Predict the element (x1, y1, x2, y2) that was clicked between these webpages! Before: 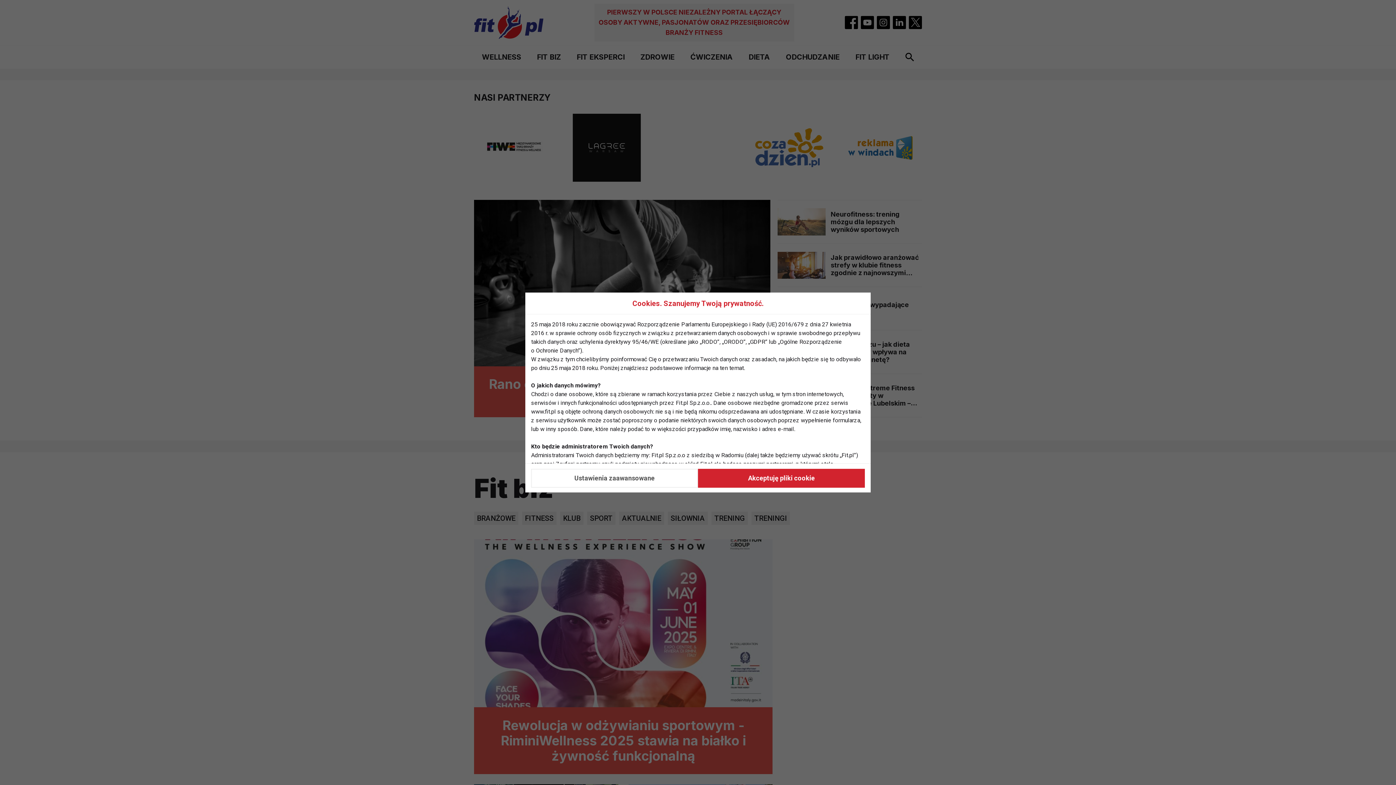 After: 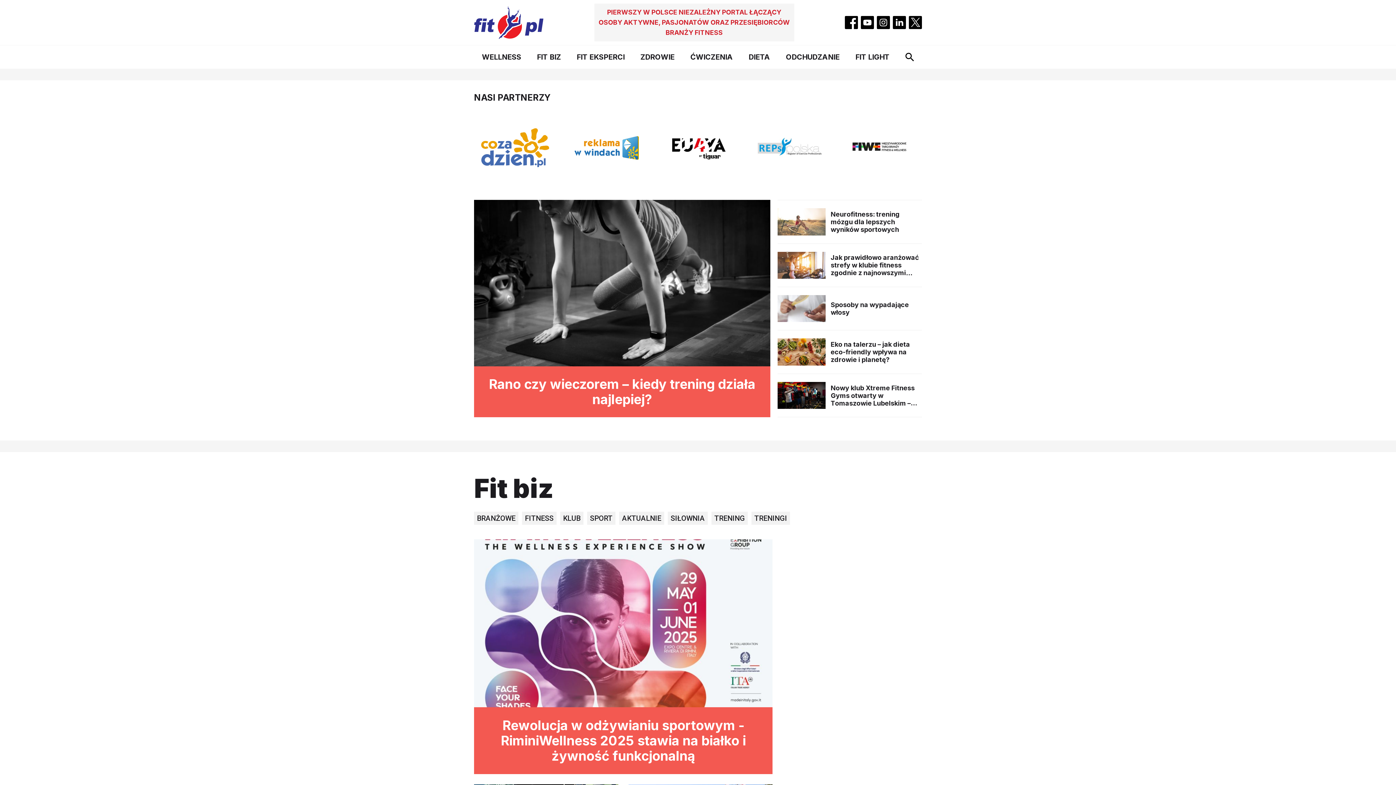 Action: label: Akceptuję pliki cookie bbox: (698, 468, 865, 487)